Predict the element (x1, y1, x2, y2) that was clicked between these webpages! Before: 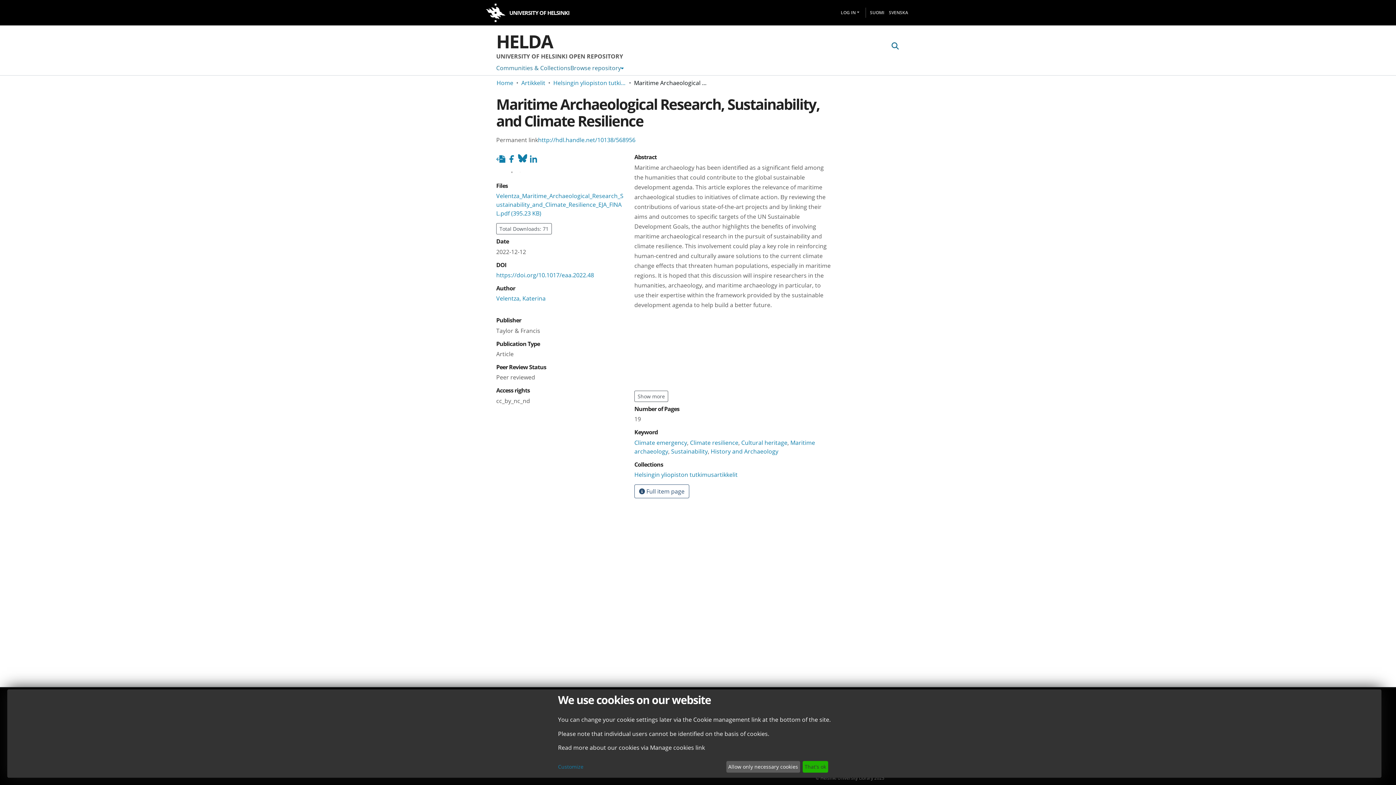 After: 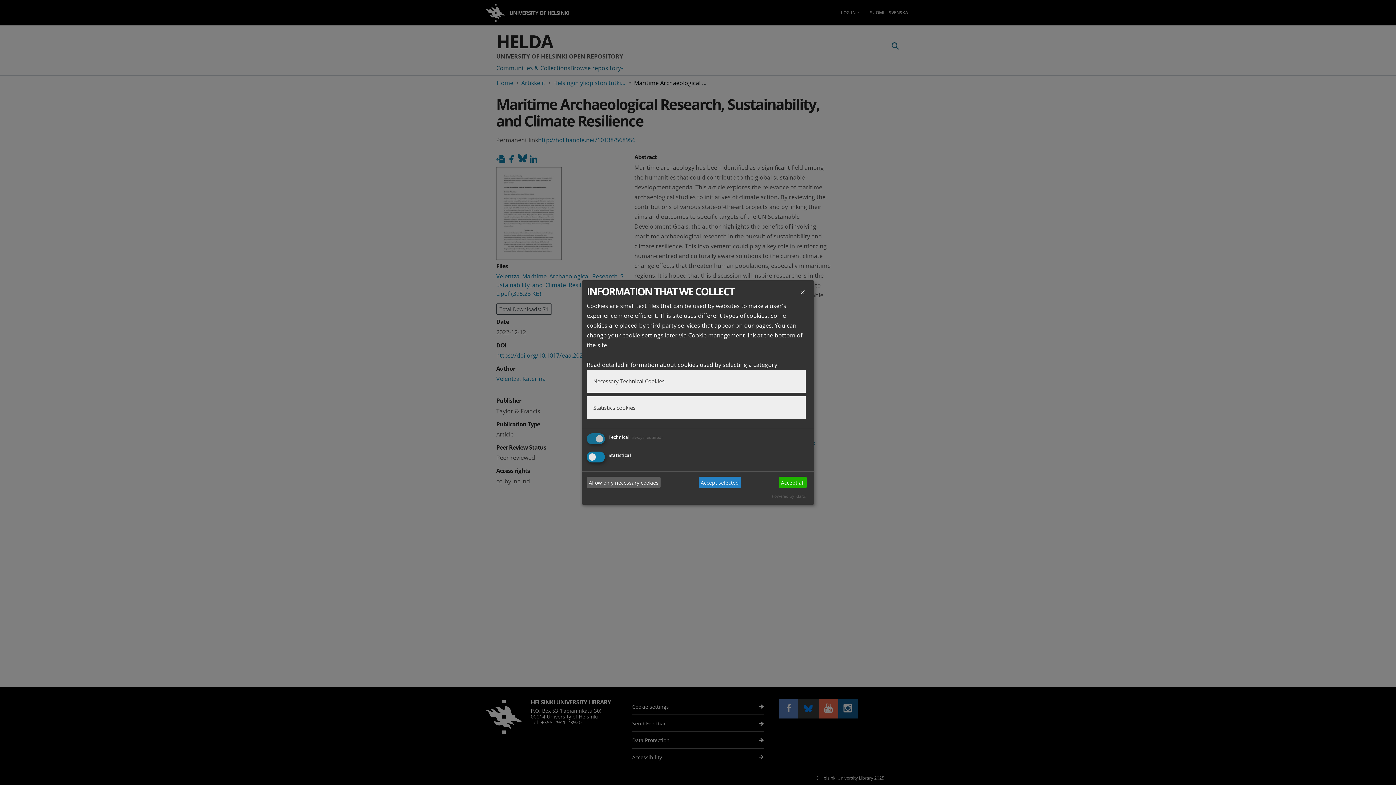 Action: bbox: (558, 763, 723, 771) label: Customize